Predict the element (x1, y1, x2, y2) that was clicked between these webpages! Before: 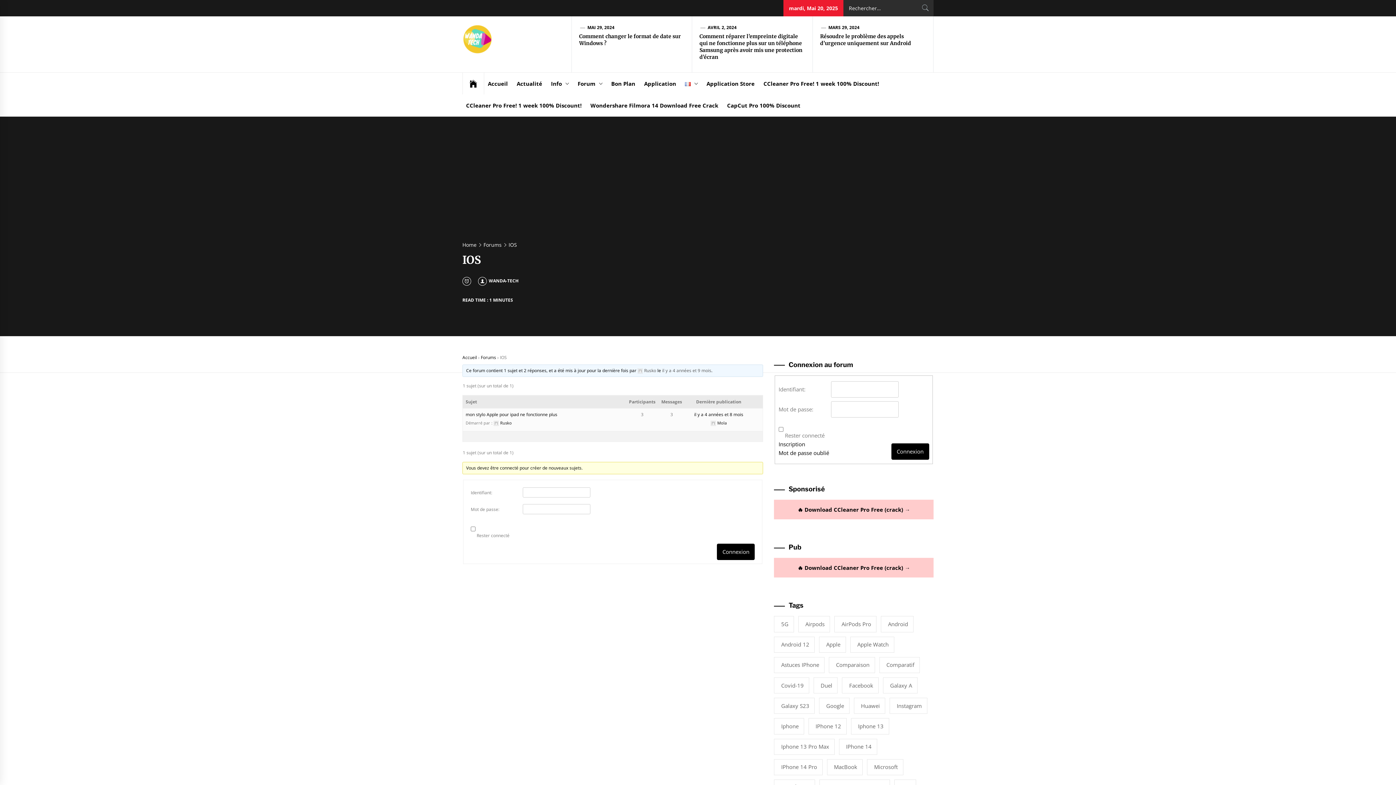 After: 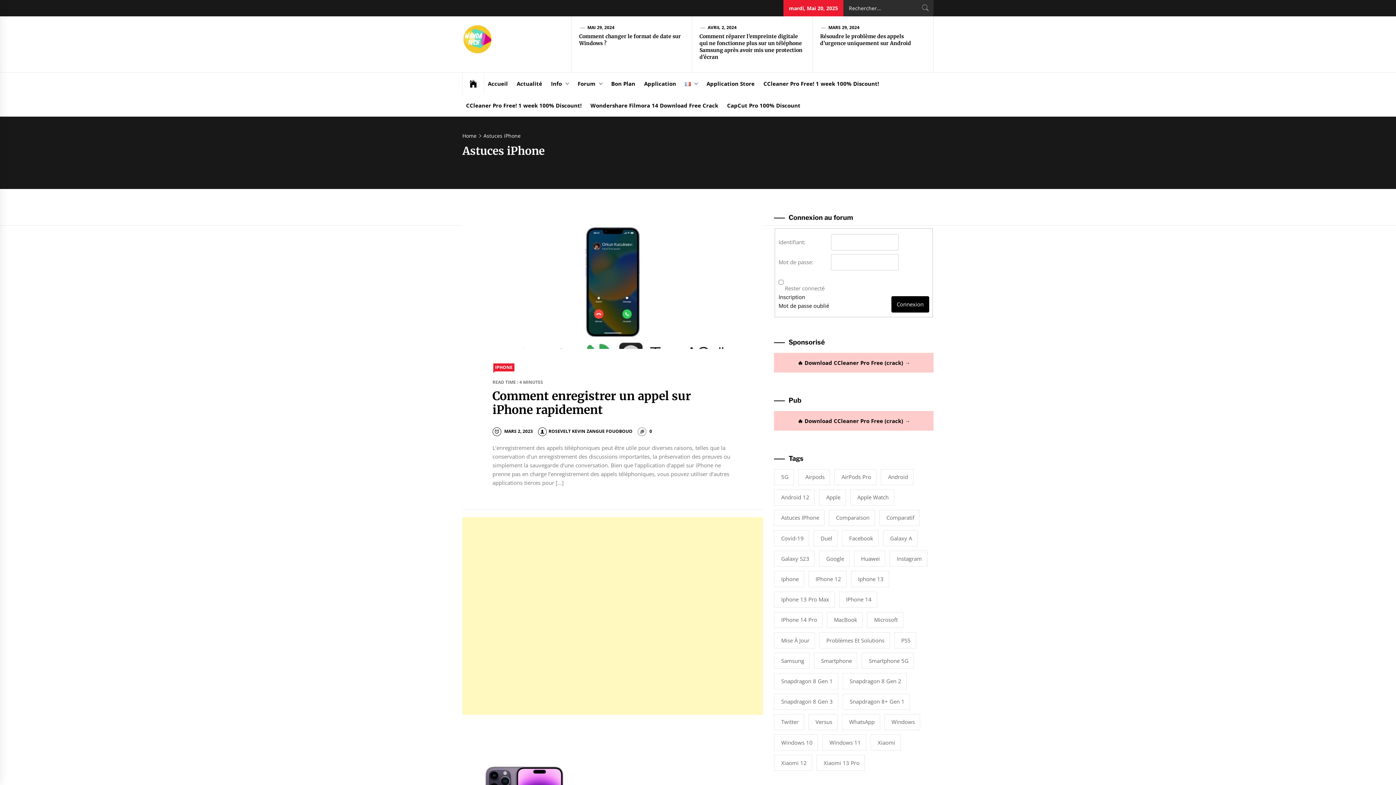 Action: label: Astuces iPhone (14 éléments) bbox: (774, 657, 824, 673)